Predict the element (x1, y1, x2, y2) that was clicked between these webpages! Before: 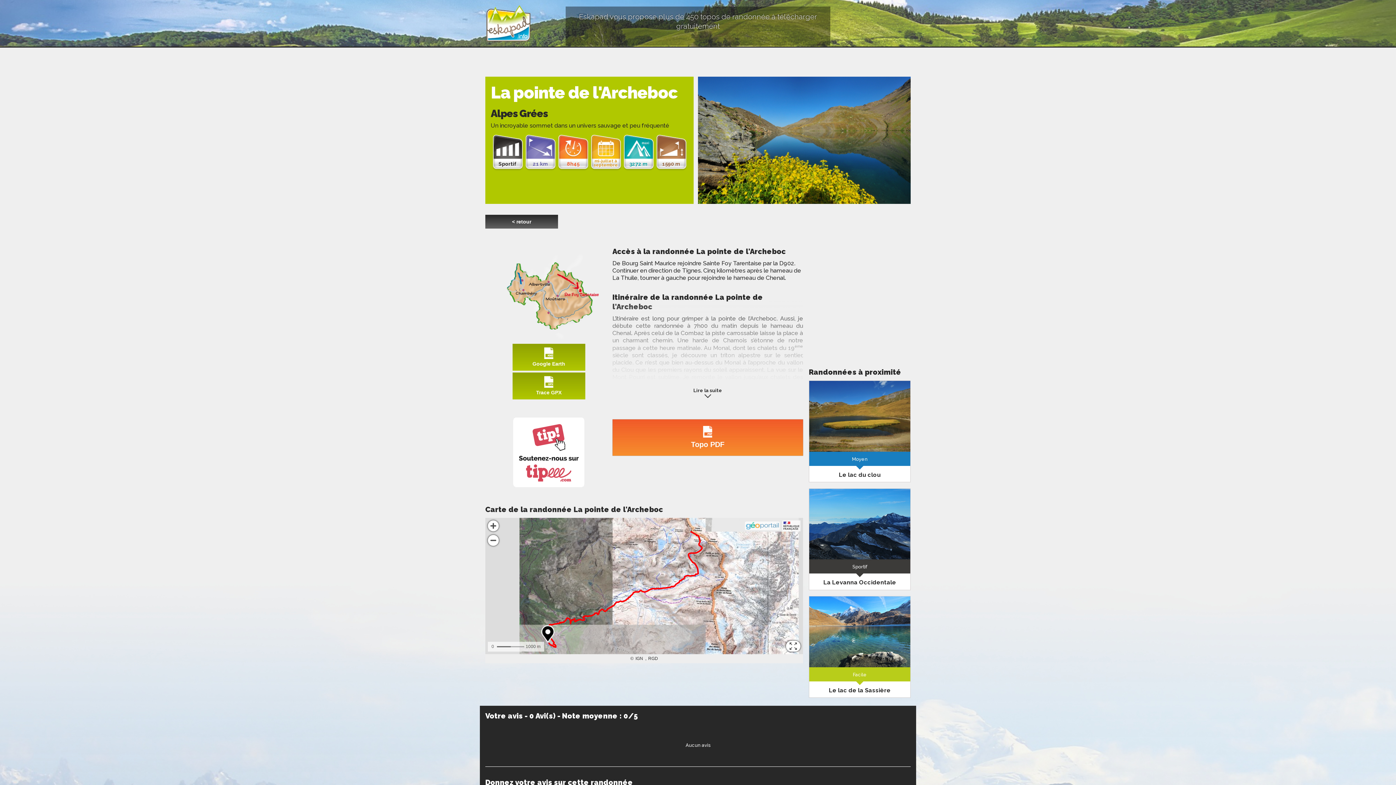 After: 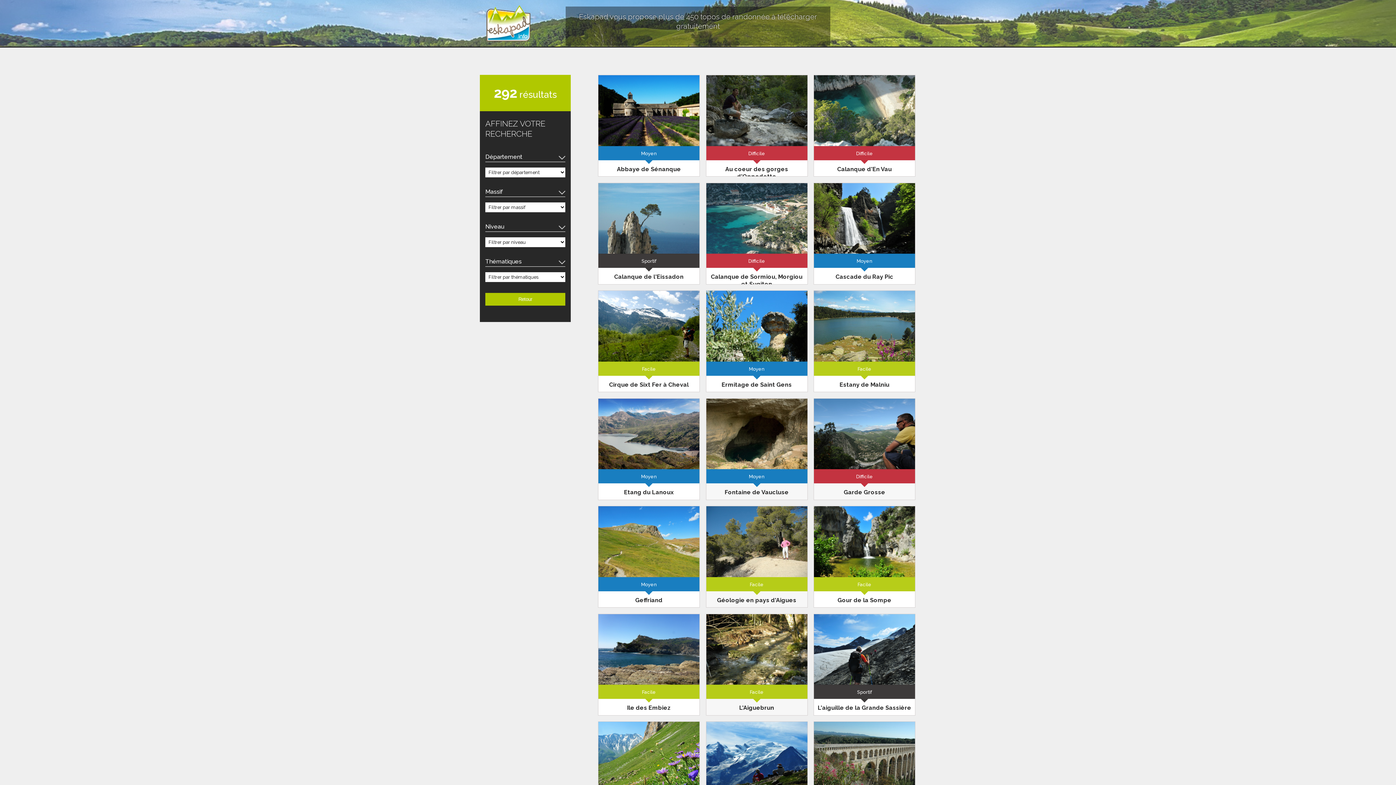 Action: label: < retour bbox: (485, 214, 910, 228)